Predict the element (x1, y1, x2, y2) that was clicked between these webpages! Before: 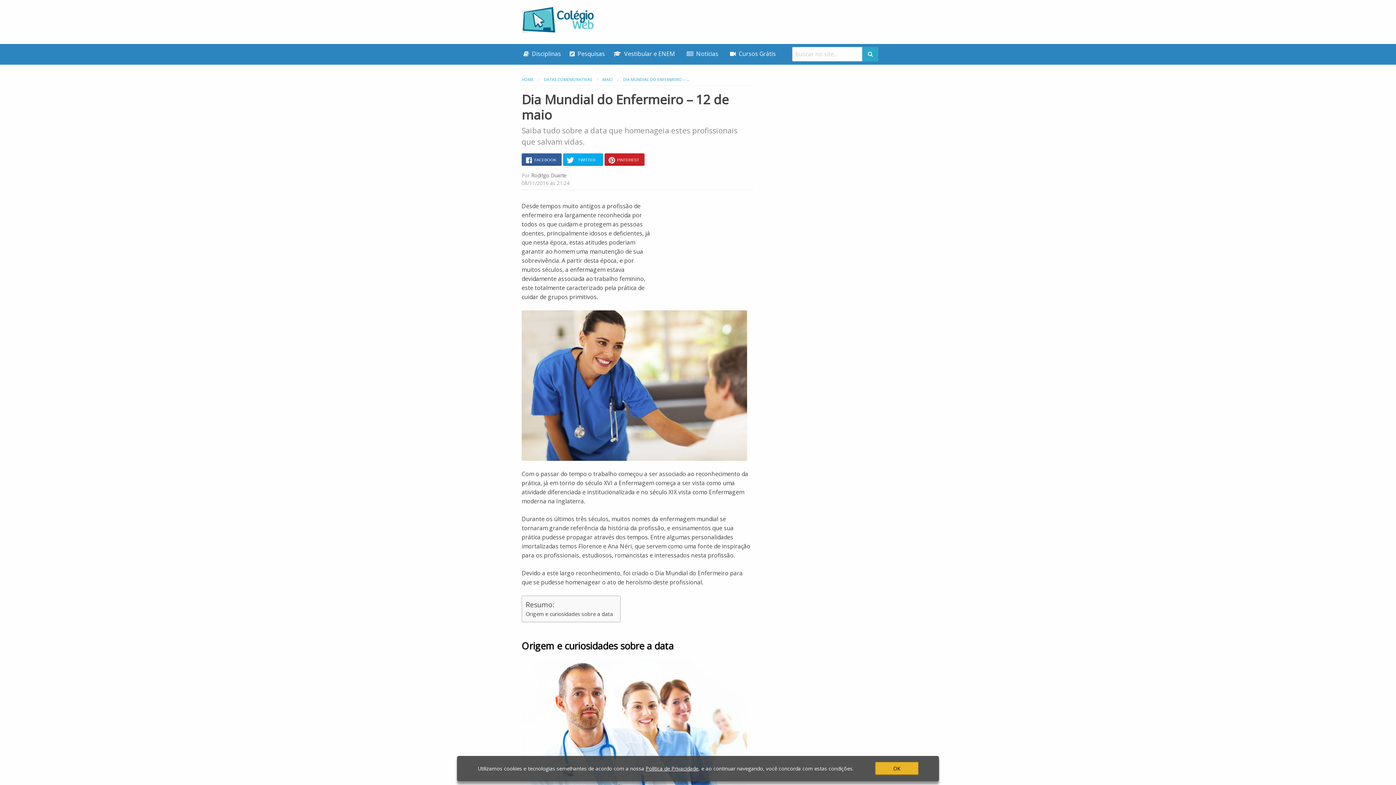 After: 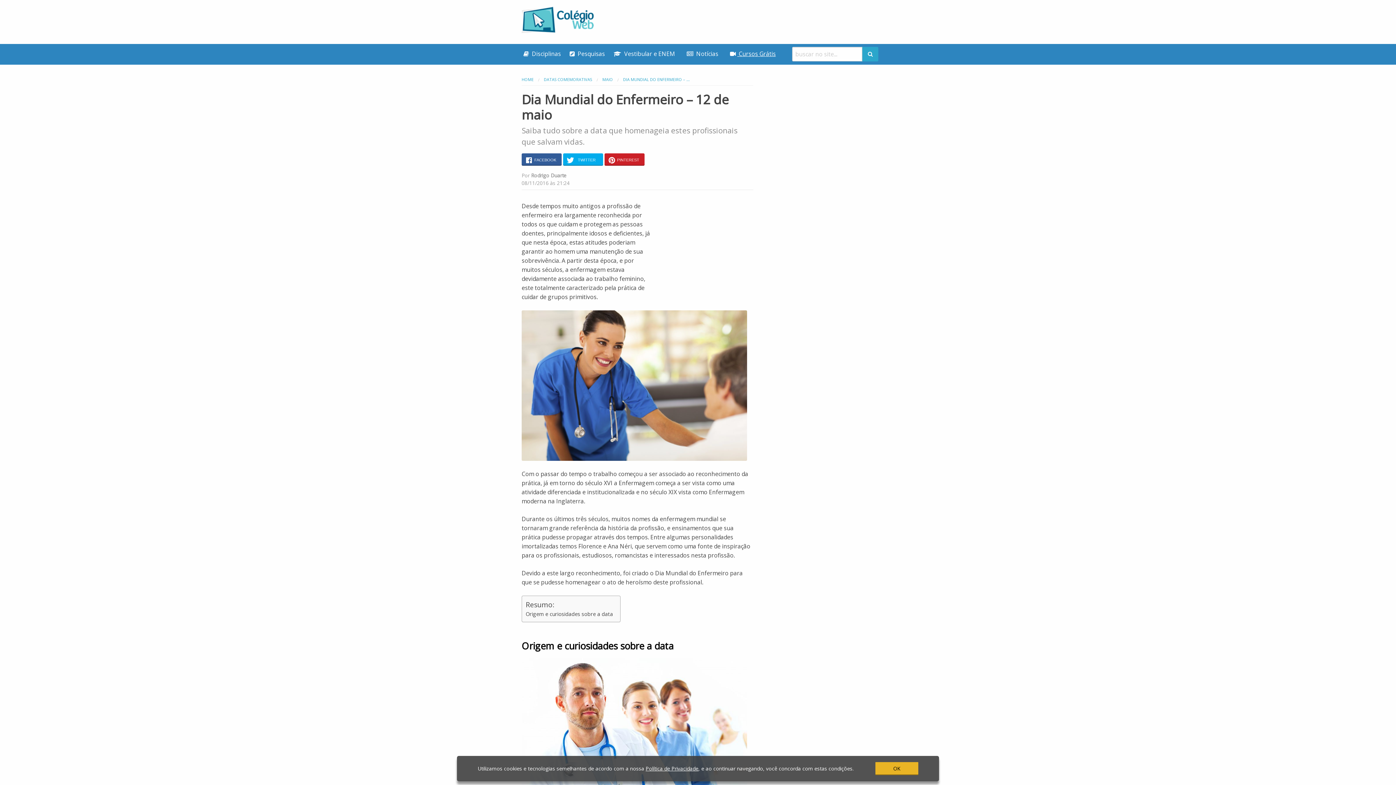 Action: bbox: (724, 46, 781, 60) label:  Cursos Grátis